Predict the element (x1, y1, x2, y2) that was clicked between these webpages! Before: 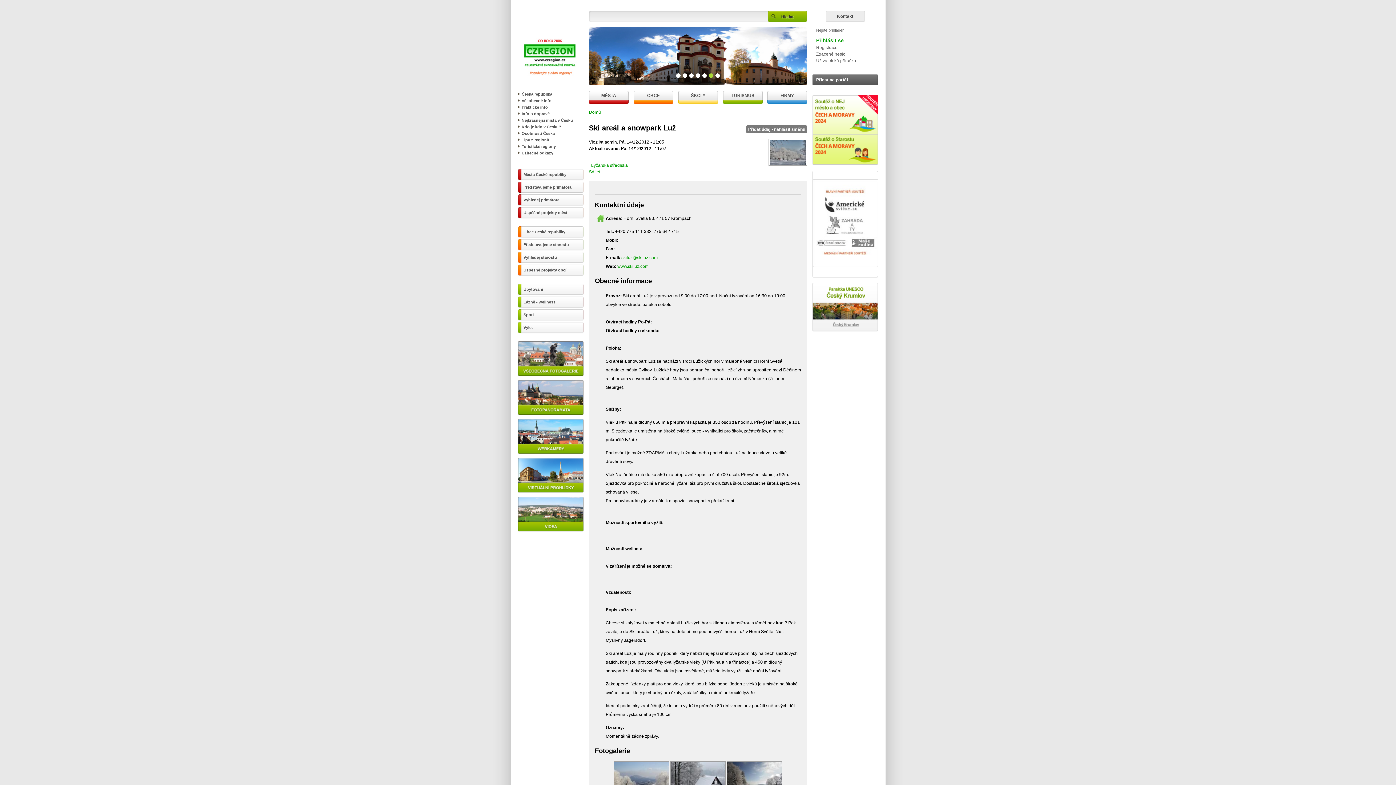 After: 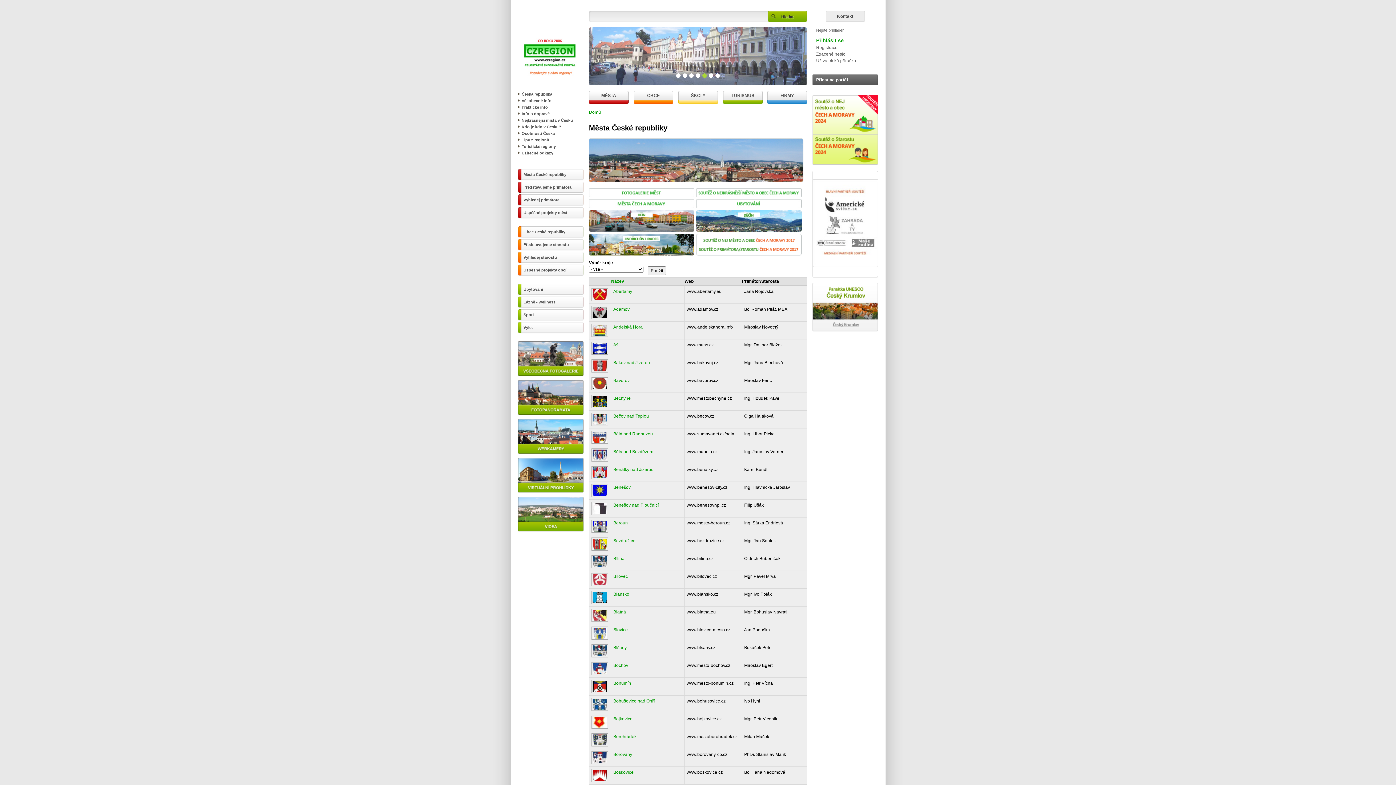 Action: bbox: (589, 90, 628, 104) label: MĚSTA